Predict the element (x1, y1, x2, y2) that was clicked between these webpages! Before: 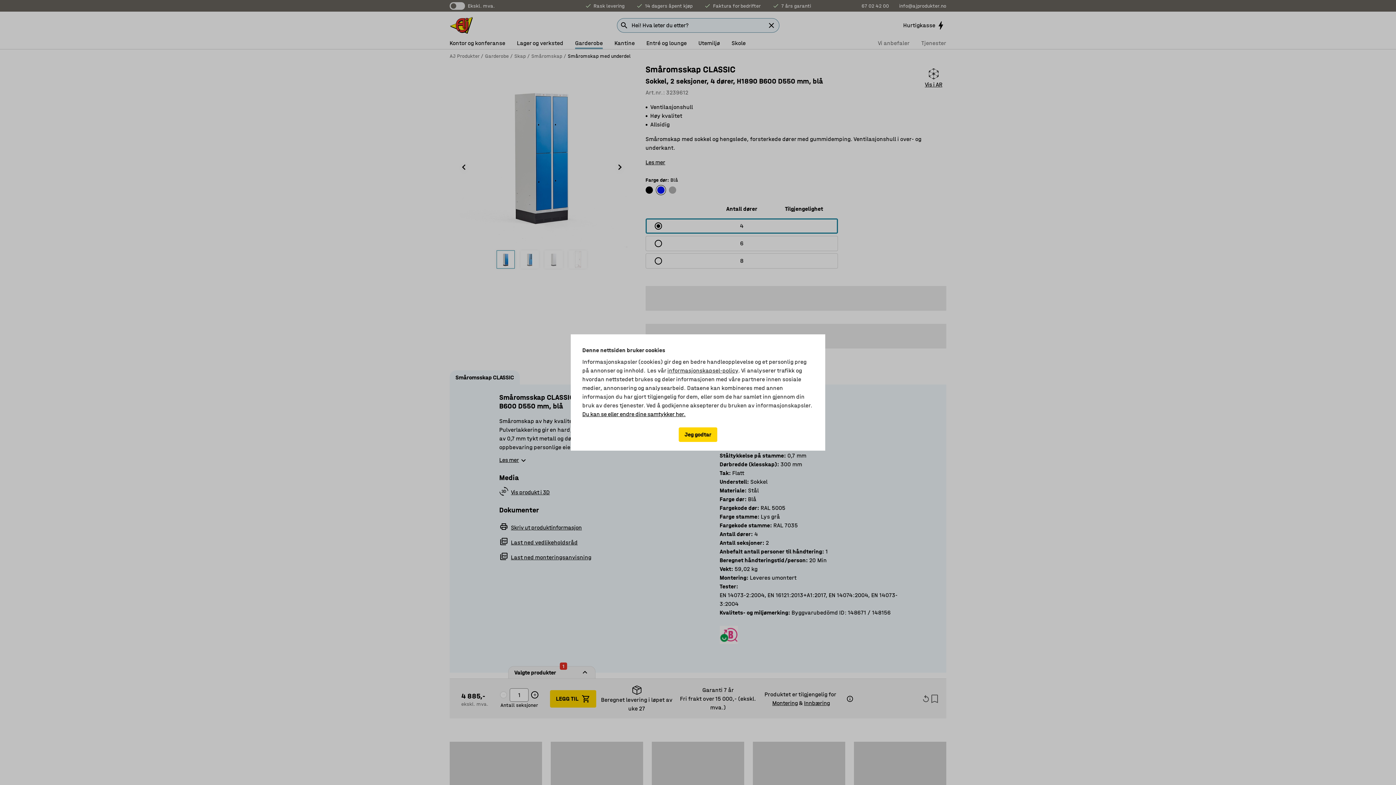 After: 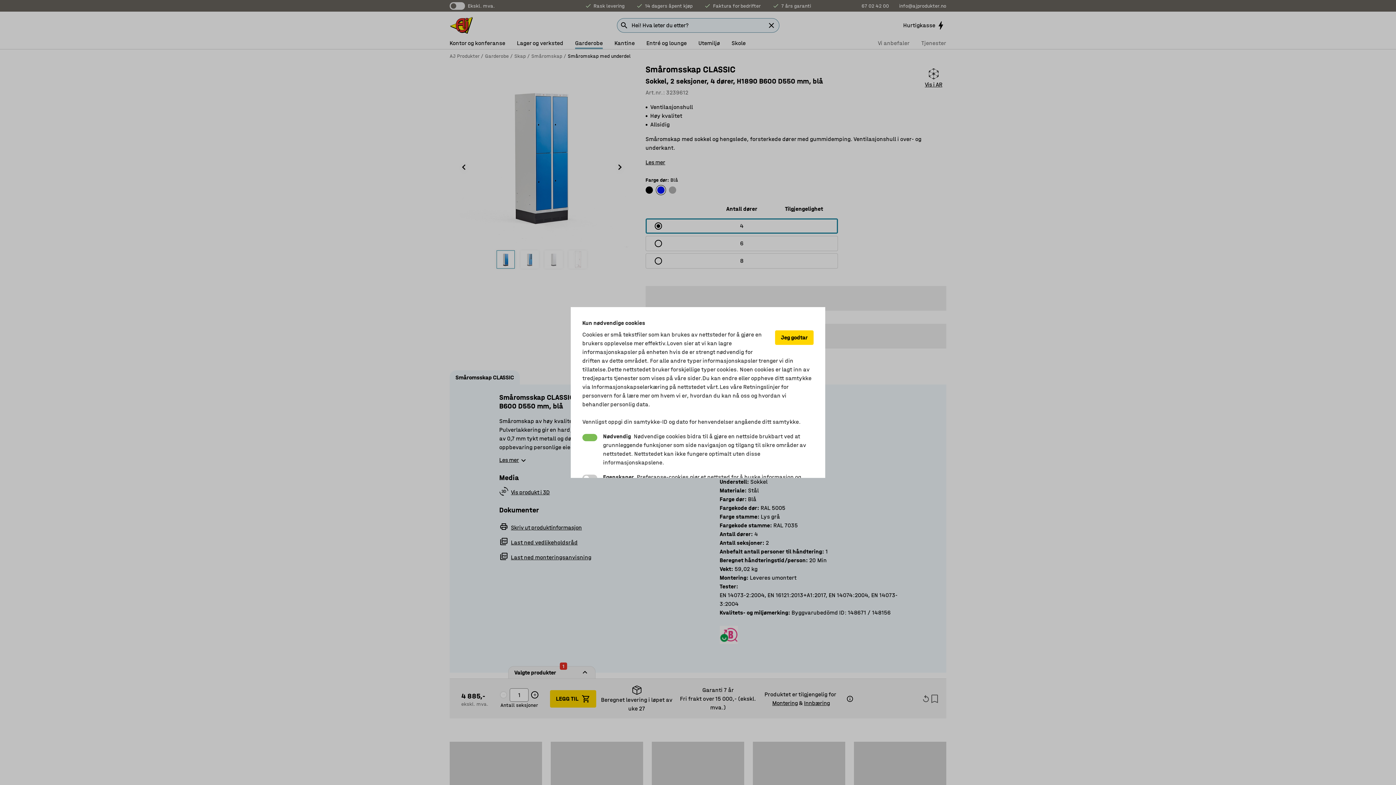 Action: label: Du kan se eller endre dine samtykker her. bbox: (582, 410, 685, 418)